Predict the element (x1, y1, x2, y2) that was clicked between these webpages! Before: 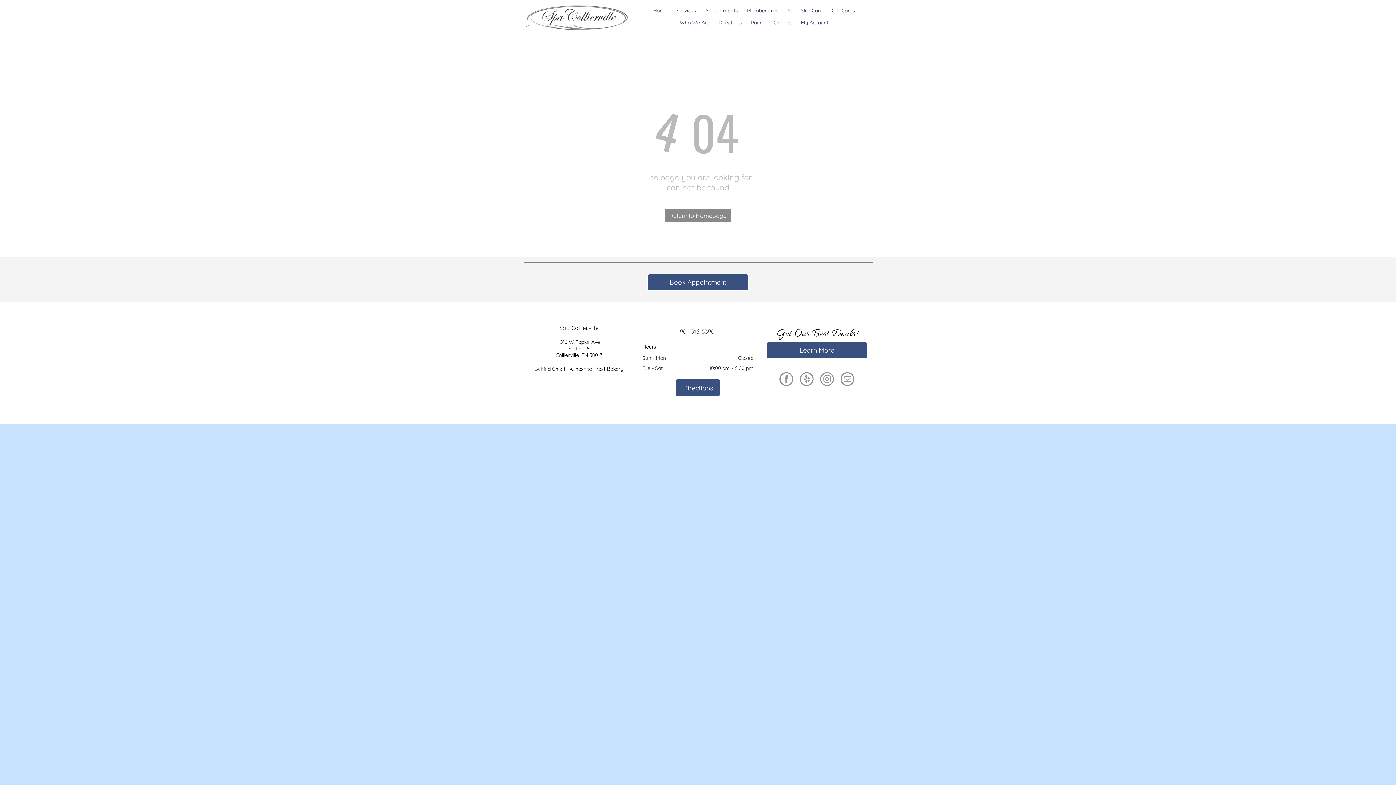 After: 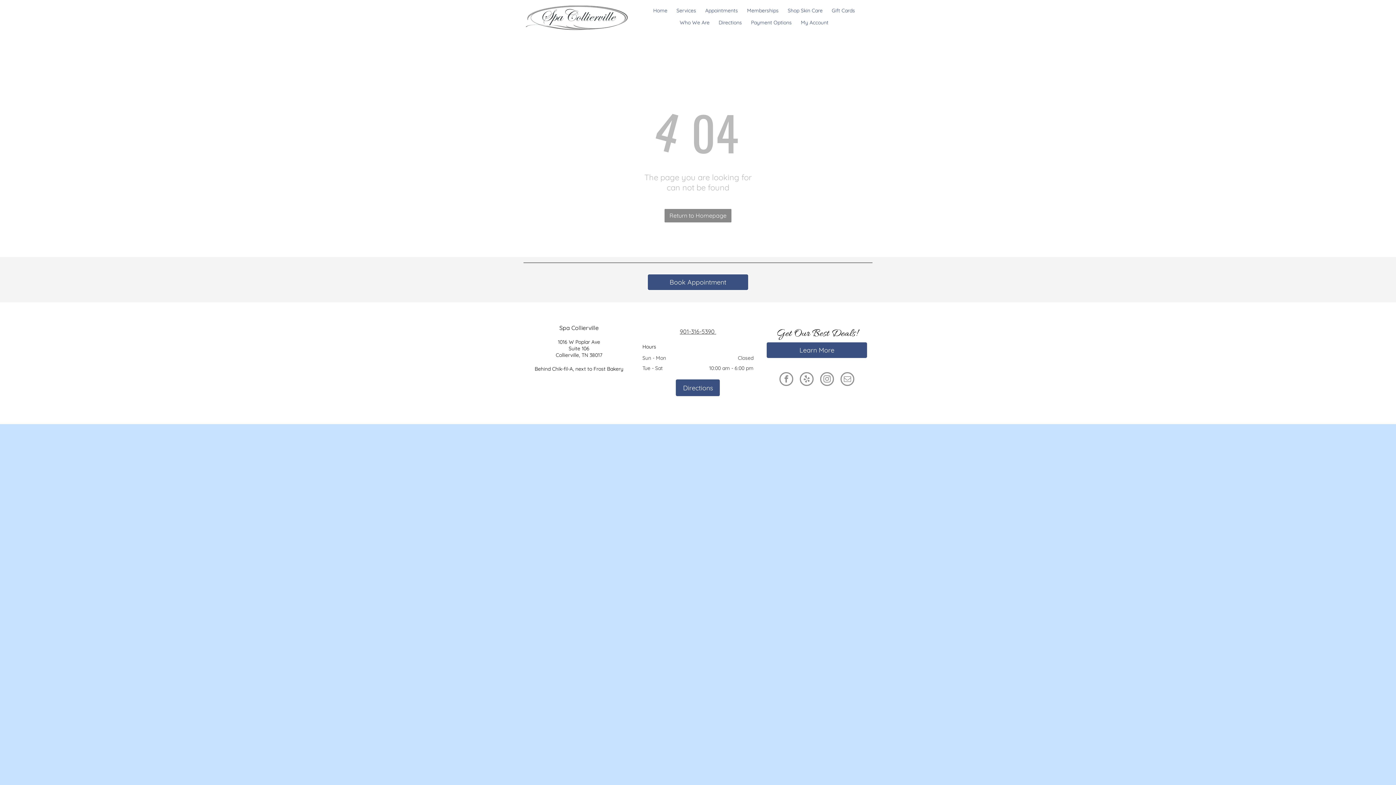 Action: label: facebook bbox: (779, 372, 793, 388)